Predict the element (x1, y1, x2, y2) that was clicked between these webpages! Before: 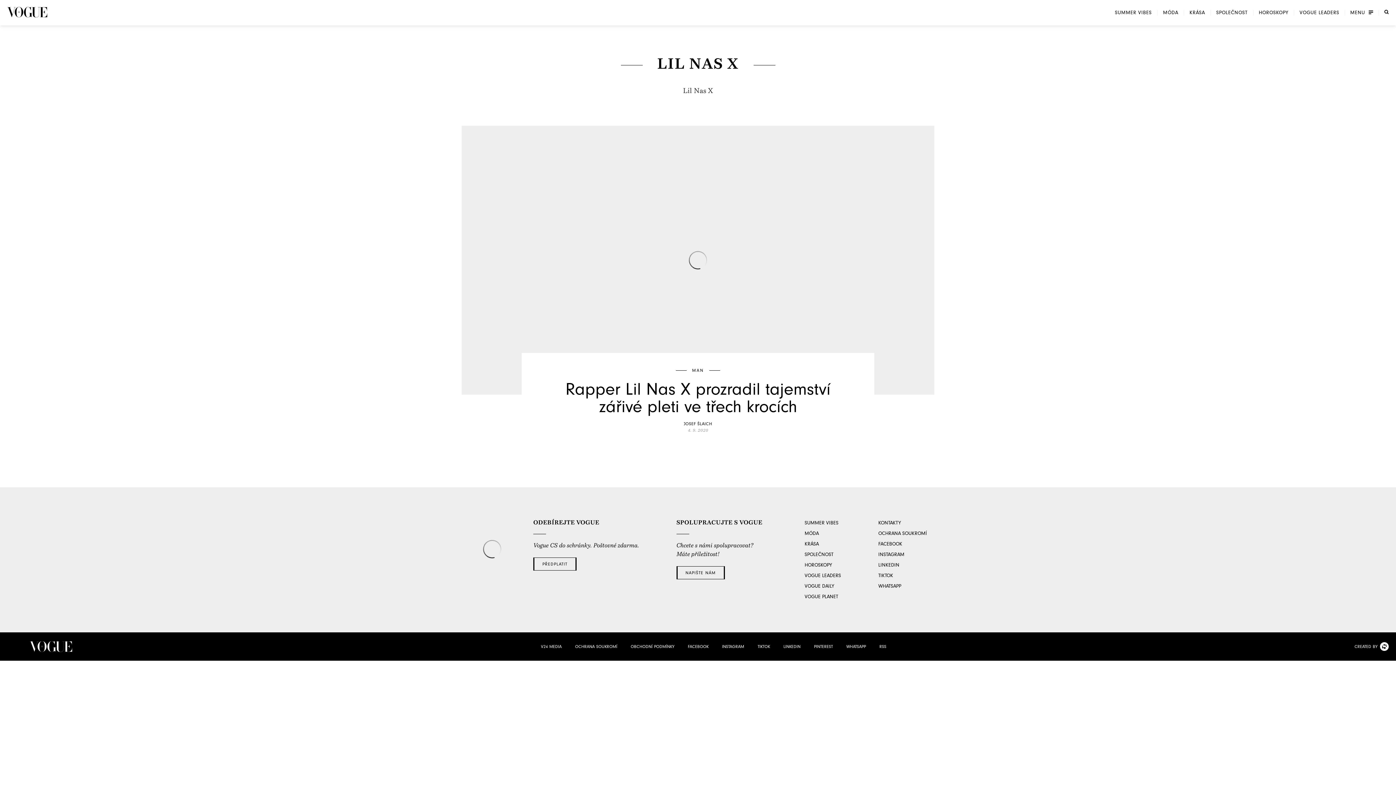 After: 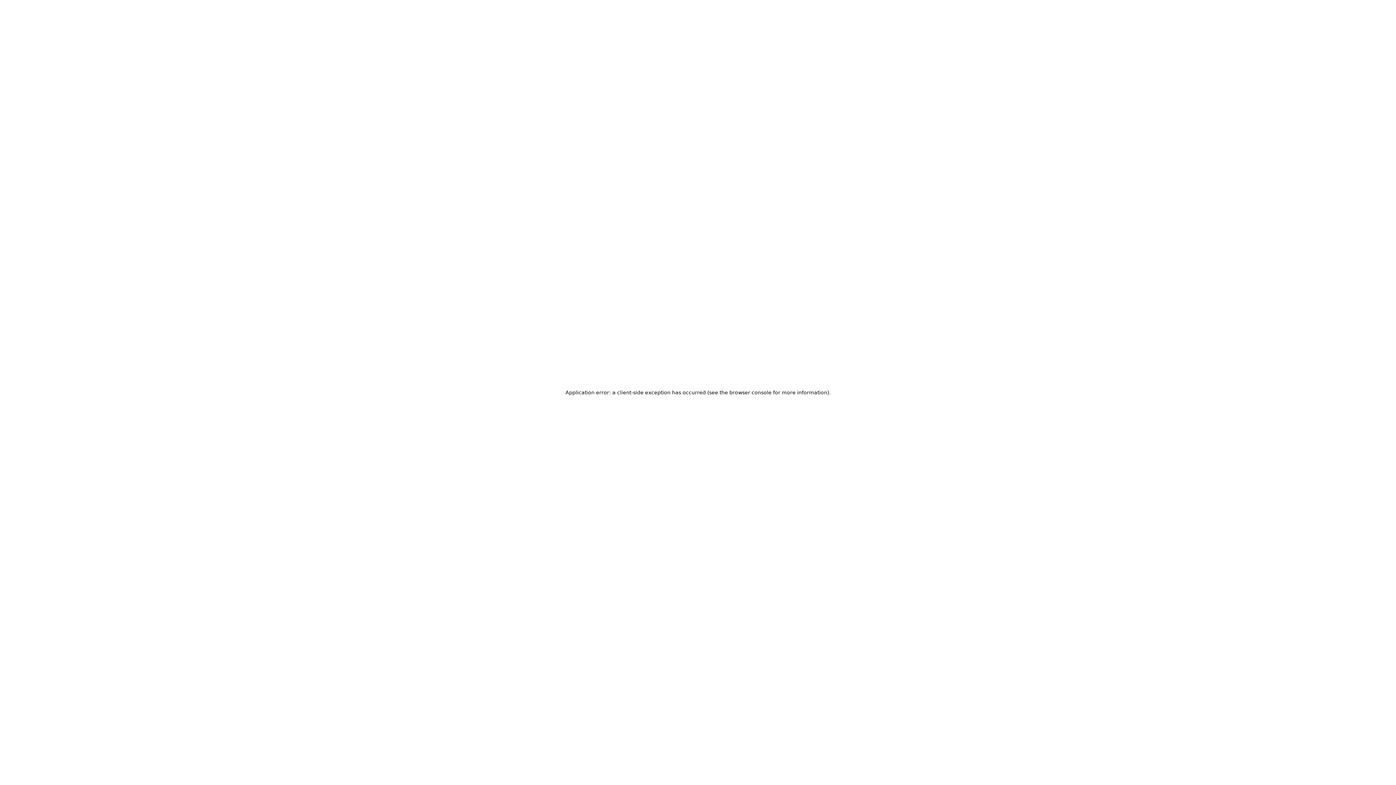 Action: bbox: (1259, 9, 1288, 15) label: HOROSKOPY